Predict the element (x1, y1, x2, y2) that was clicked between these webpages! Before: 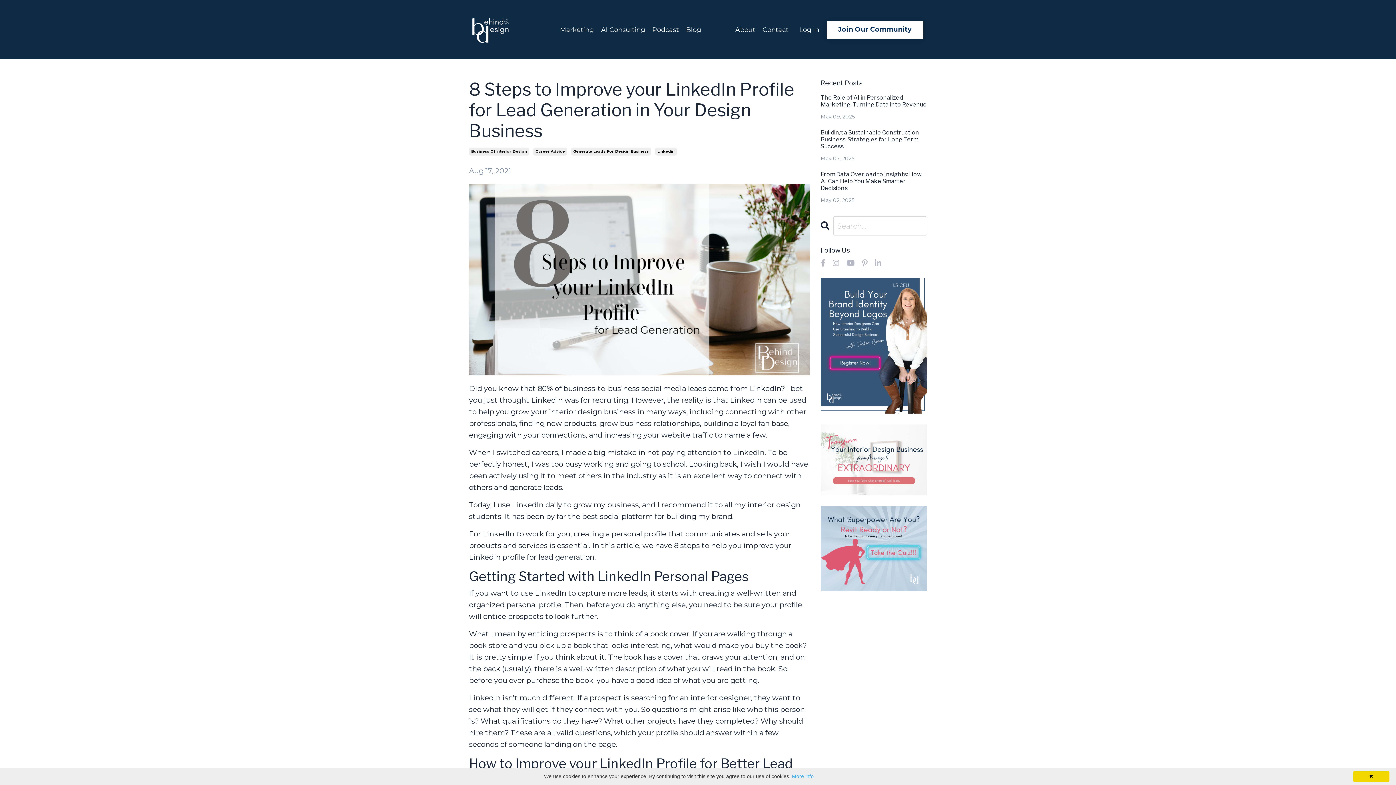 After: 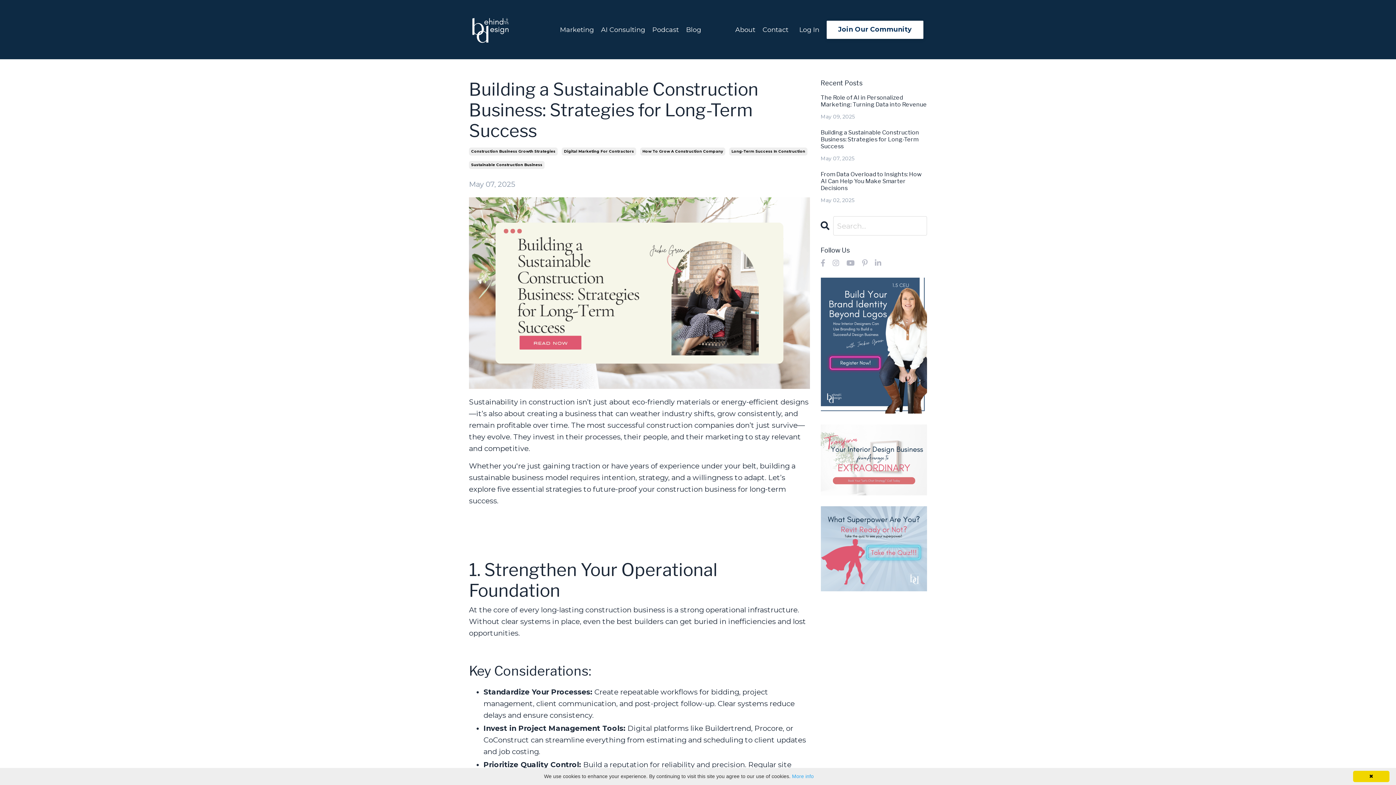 Action: label: Building a Sustainable Construction Business: Strategies for Long-Term Success bbox: (820, 129, 927, 149)